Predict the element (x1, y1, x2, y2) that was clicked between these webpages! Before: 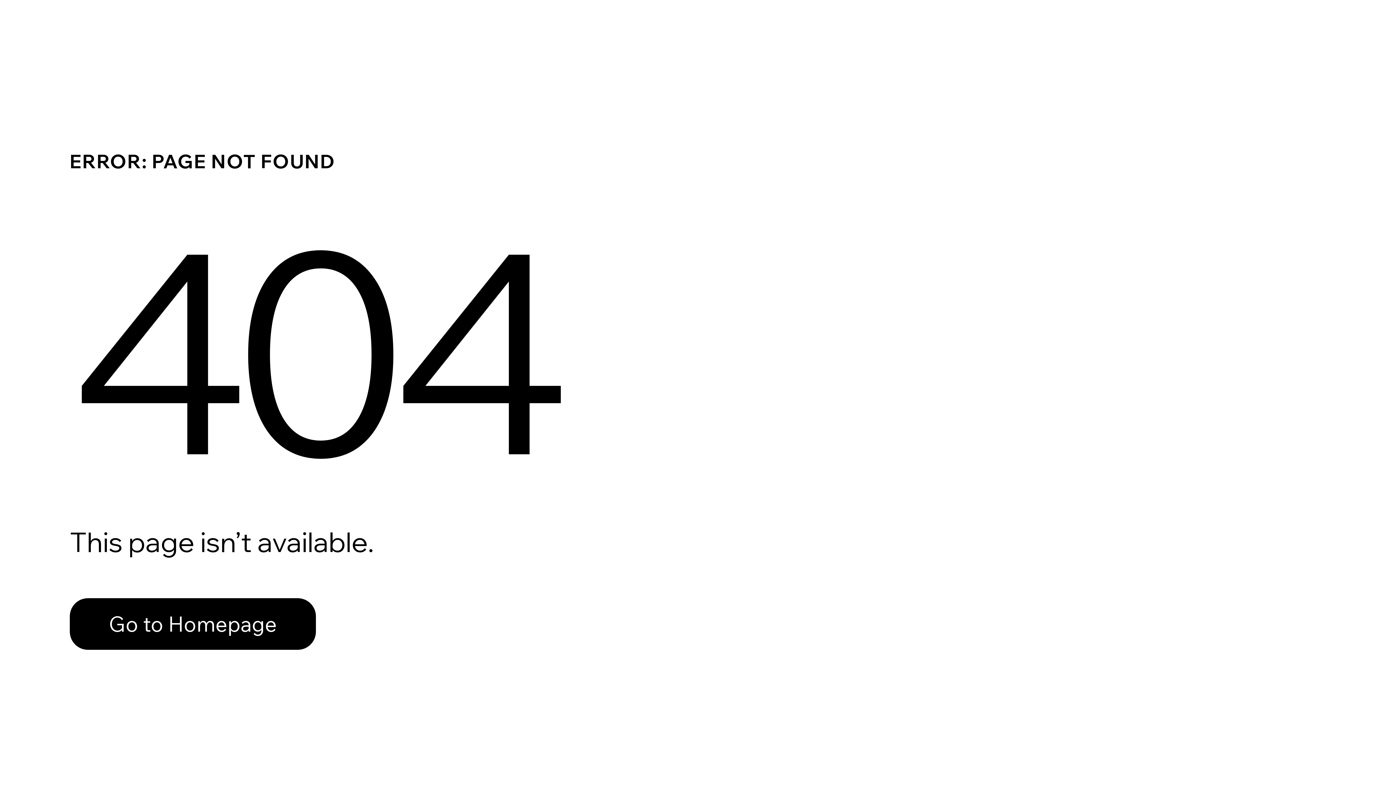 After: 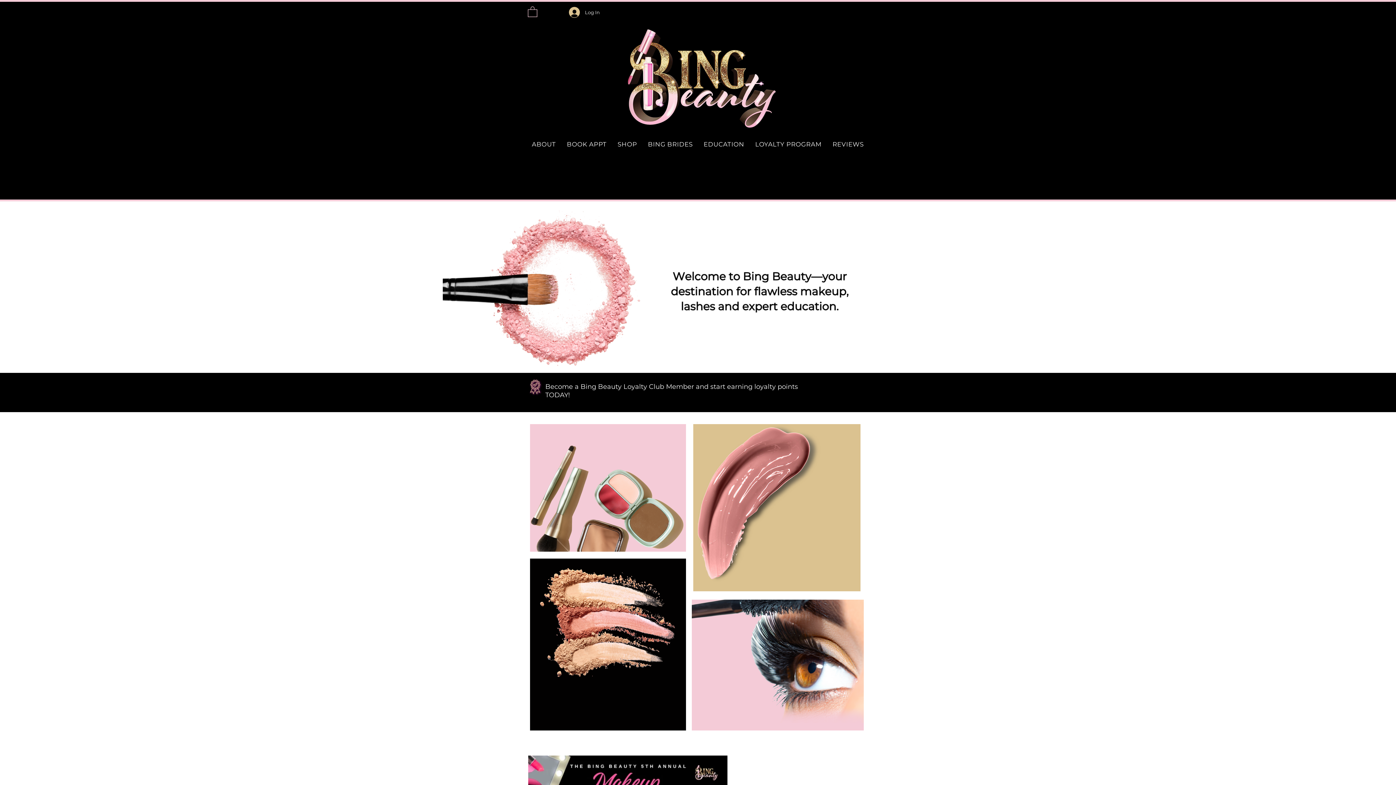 Action: bbox: (69, 582, 768, 659) label: Go to Homepage